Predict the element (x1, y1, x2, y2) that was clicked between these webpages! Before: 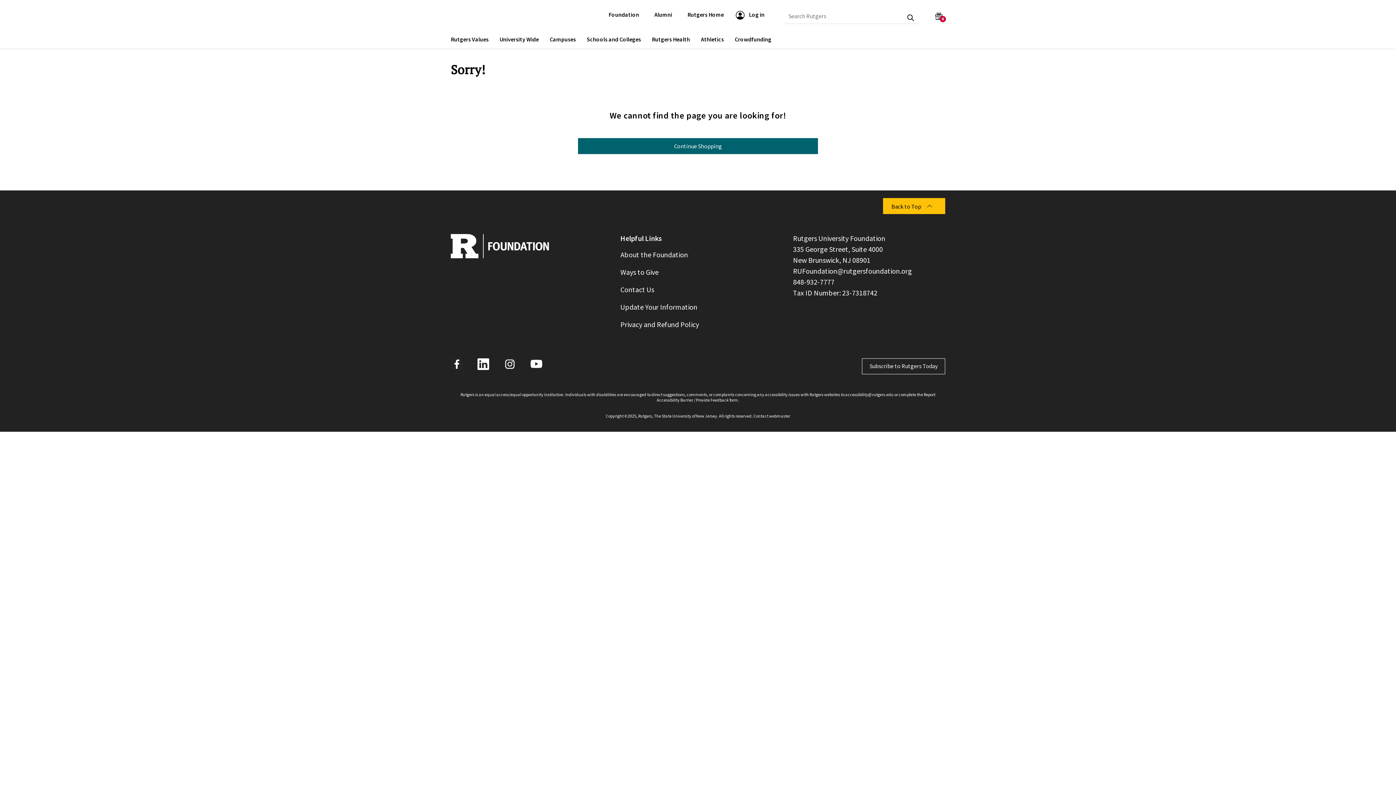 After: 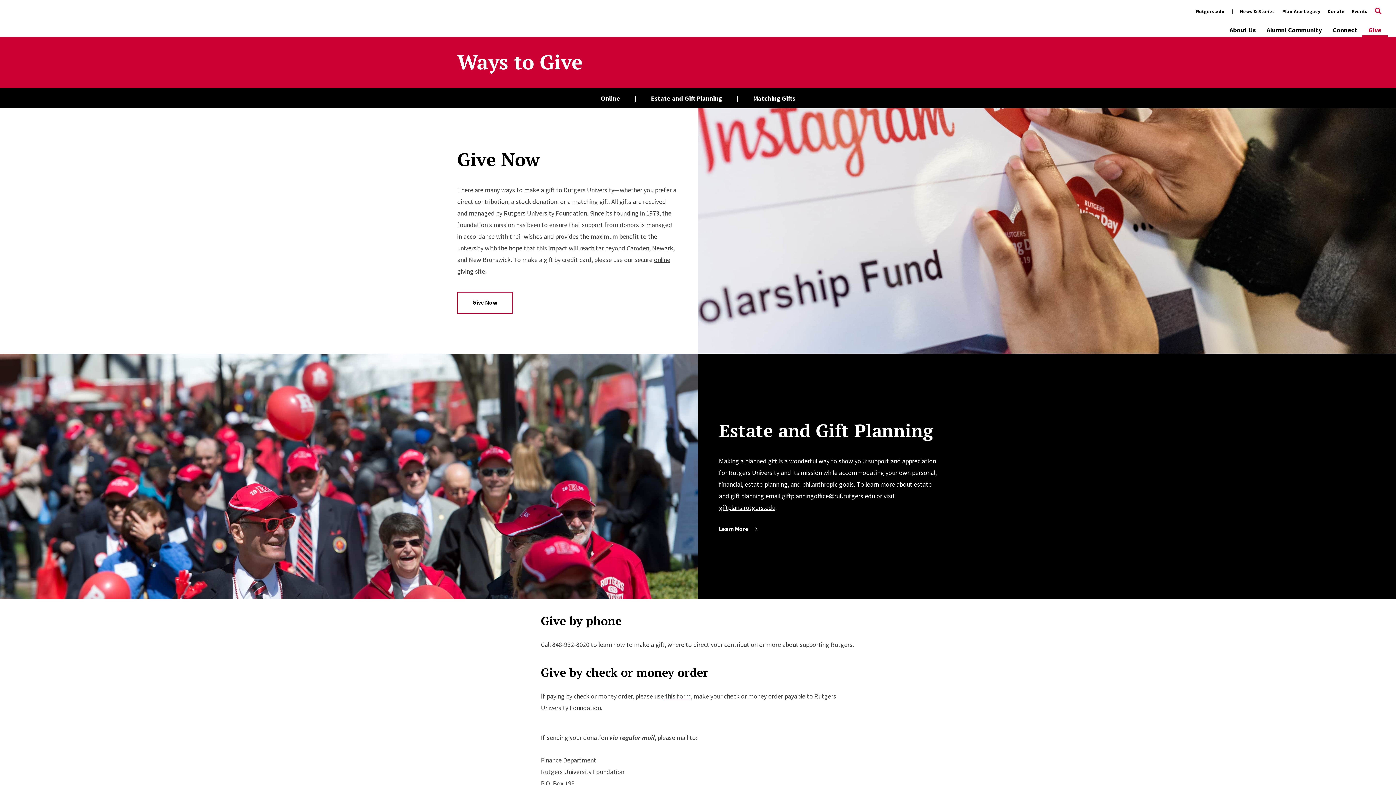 Action: label: Ways to Give bbox: (620, 267, 658, 276)